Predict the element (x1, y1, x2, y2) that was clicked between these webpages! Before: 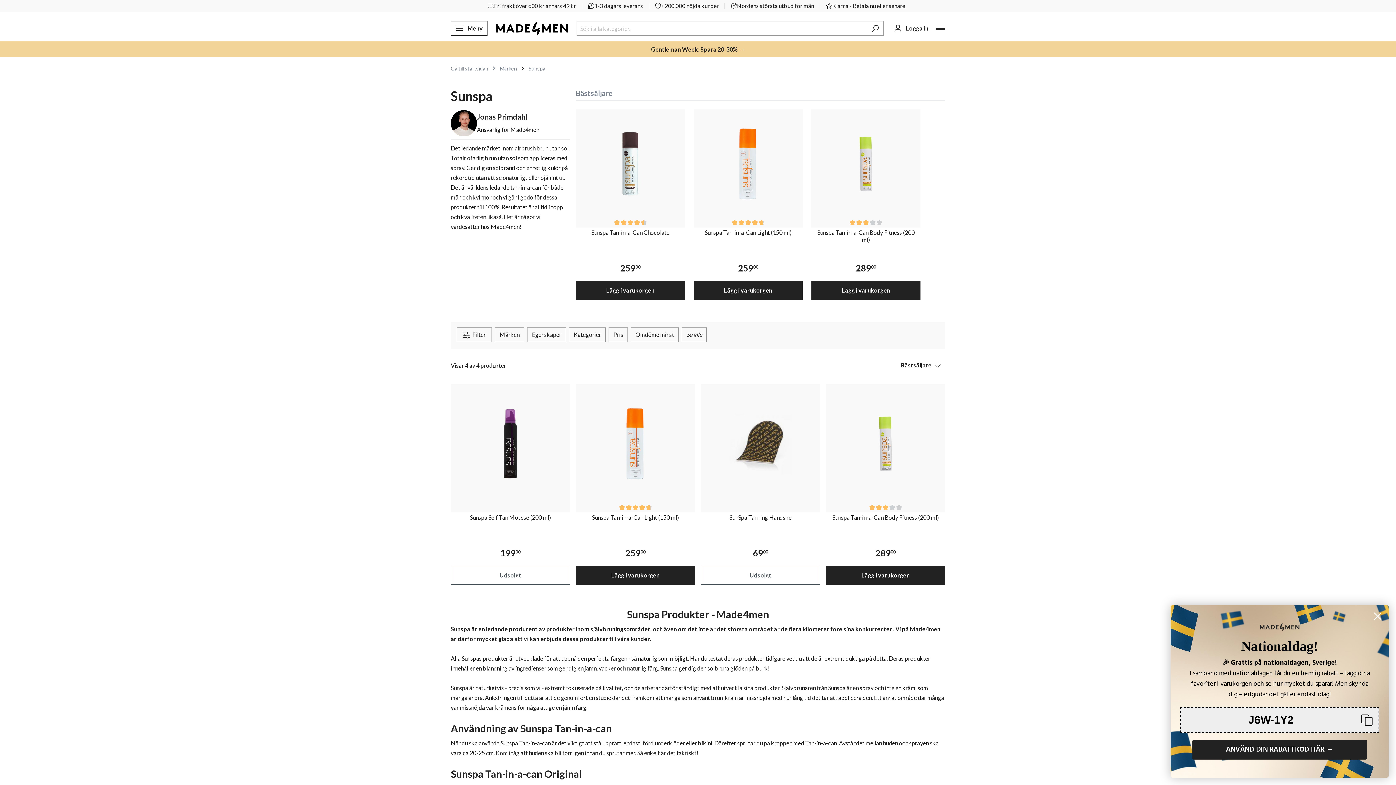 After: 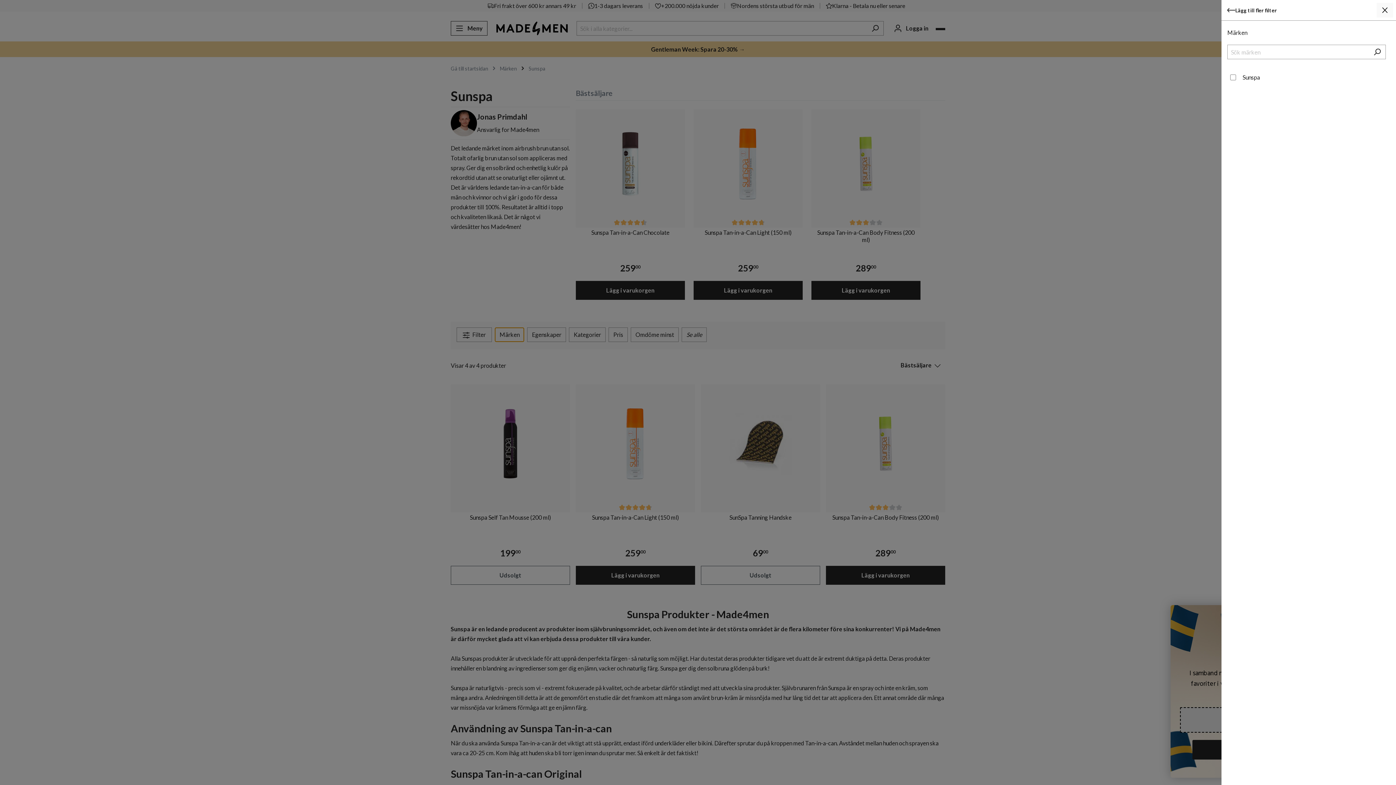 Action: label: Märken bbox: (495, 327, 524, 342)